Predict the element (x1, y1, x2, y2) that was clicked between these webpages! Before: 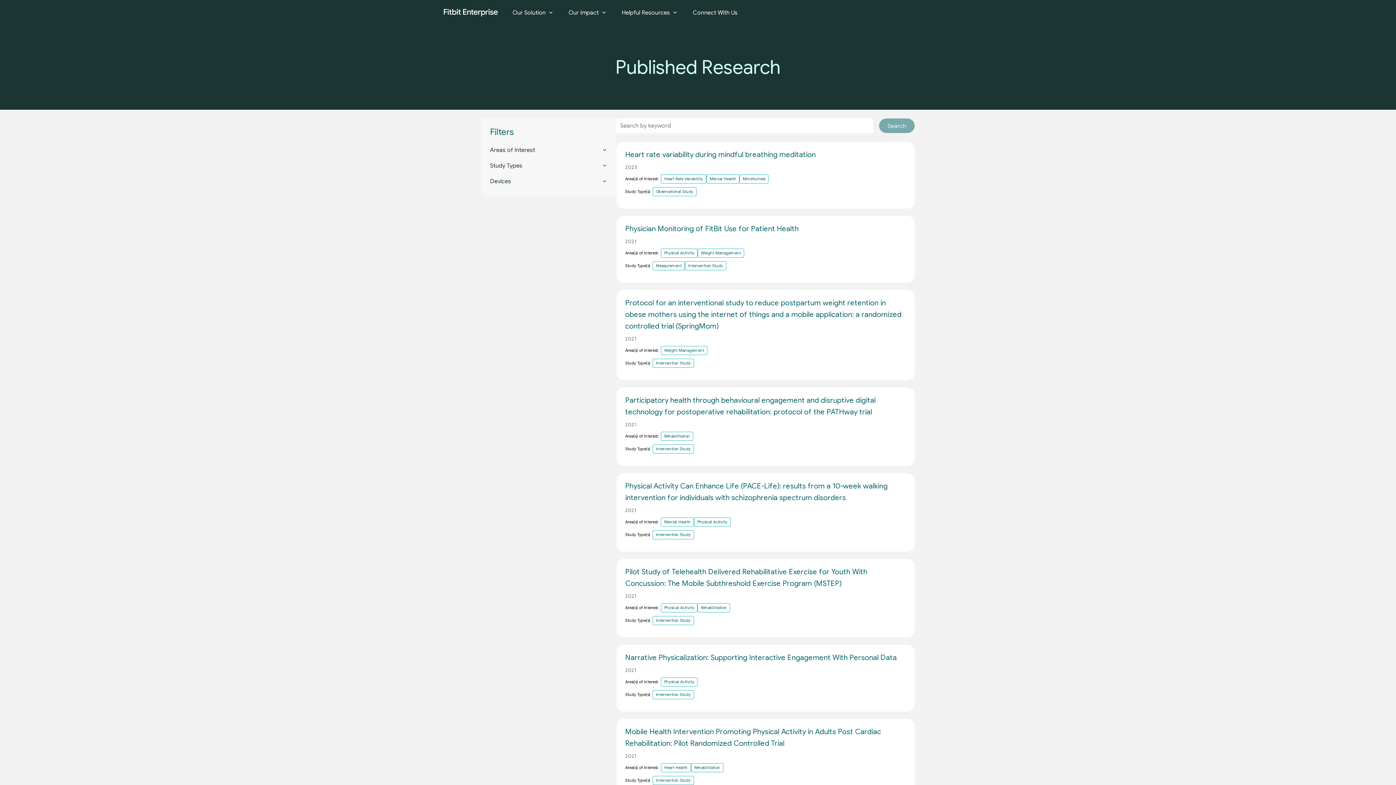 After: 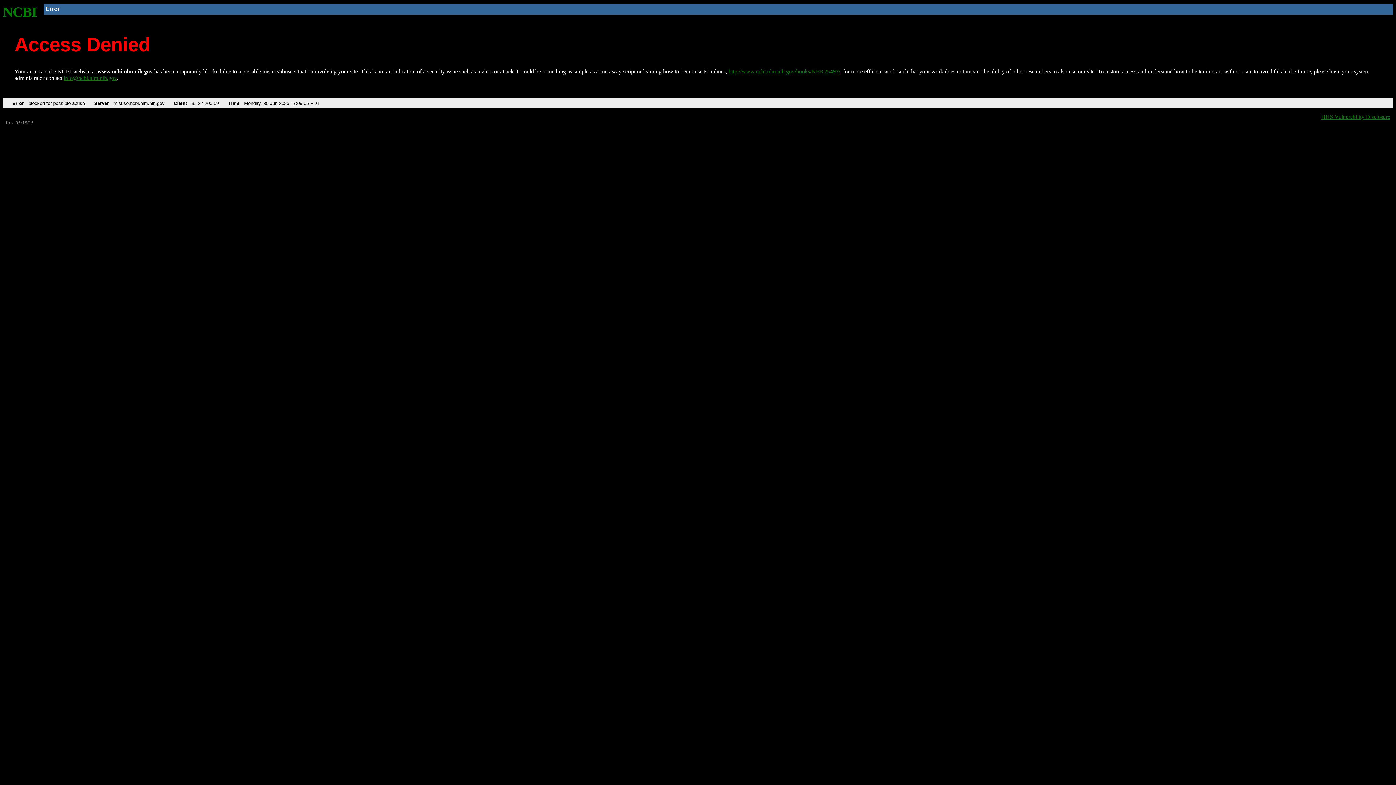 Action: label: Physical Activity Can Enhance Life (PACE-Life): results from a 10-week walking intervention for individuals with schizophrenia spectrum disorders bbox: (625, 477, 906, 504)